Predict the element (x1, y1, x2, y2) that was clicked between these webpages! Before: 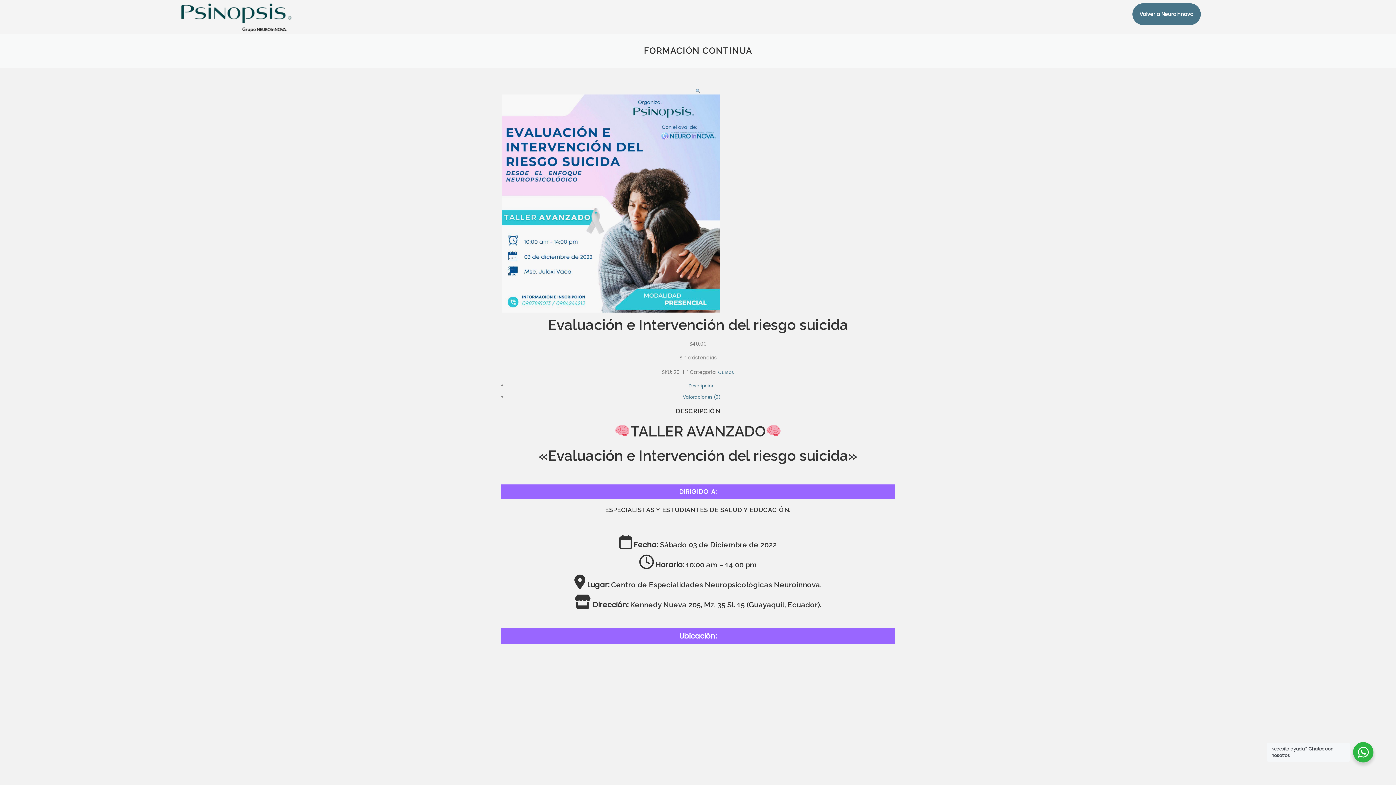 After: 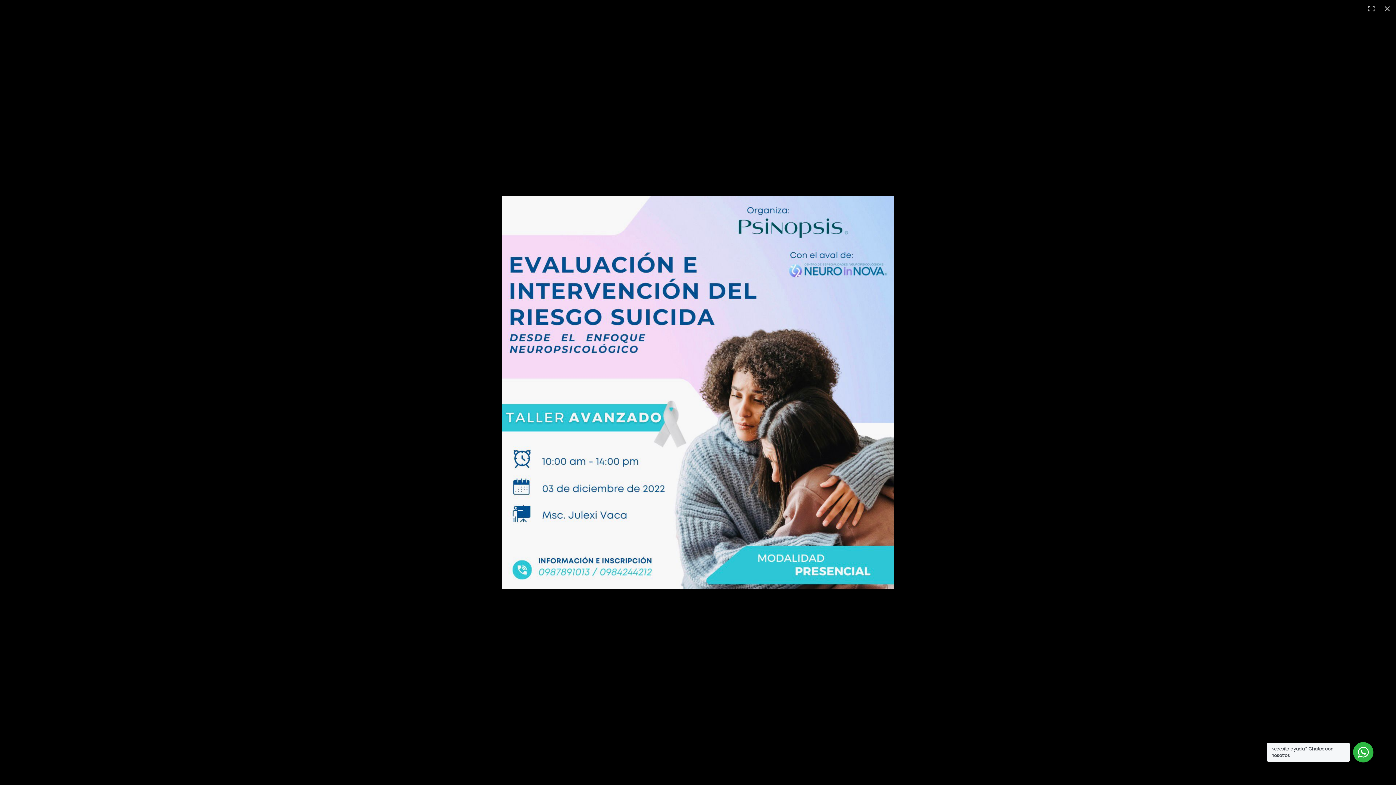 Action: bbox: (501, 94, 894, 312)